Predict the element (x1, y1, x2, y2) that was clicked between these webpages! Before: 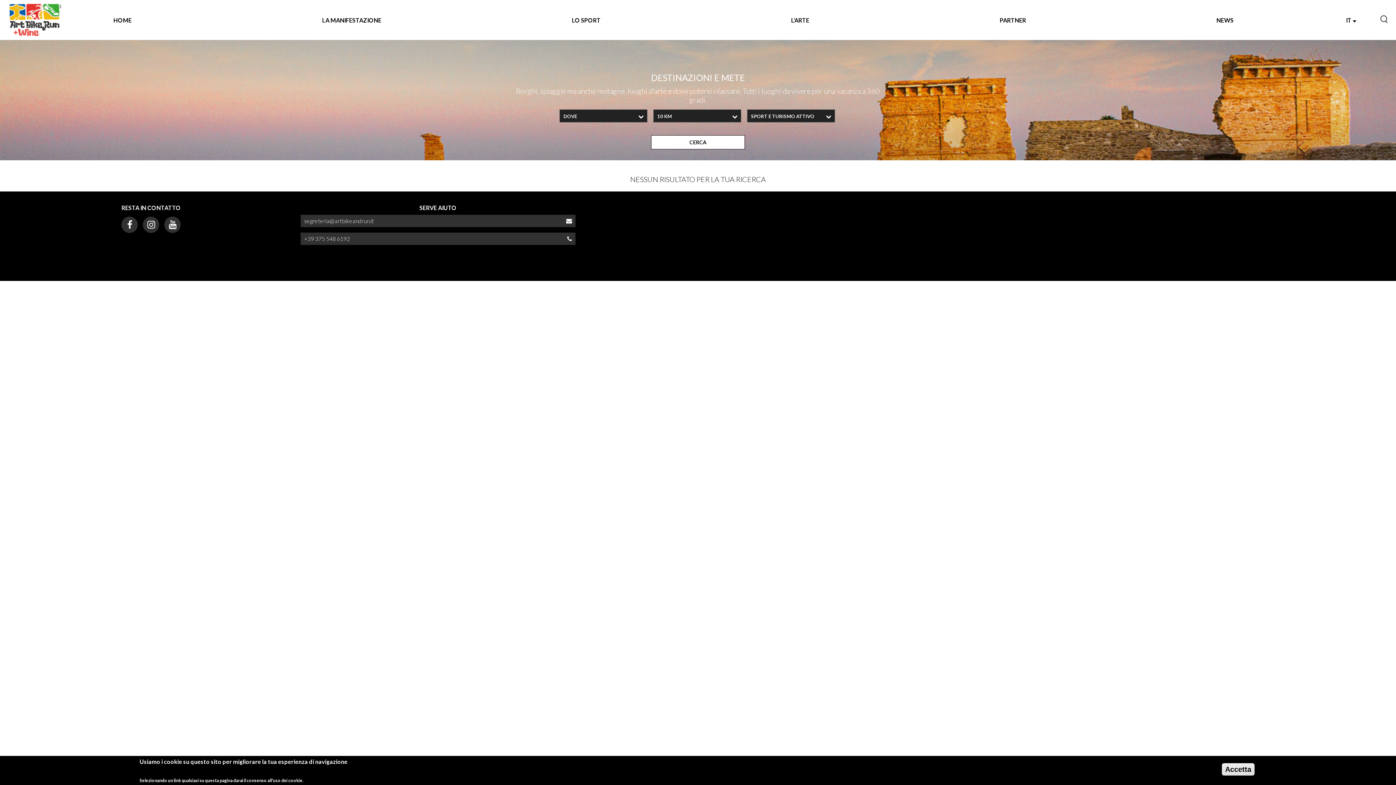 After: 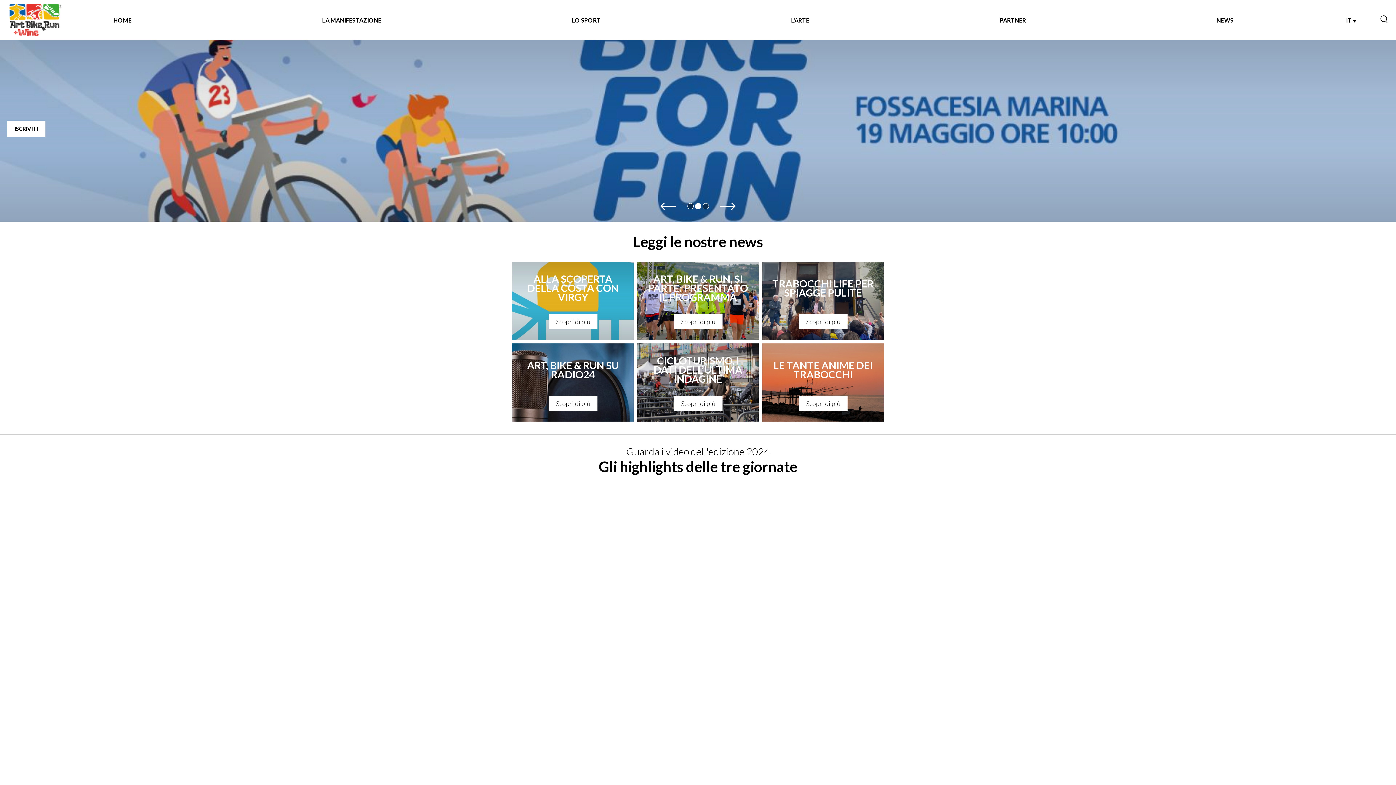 Action: bbox: (9, 3, 61, 36)